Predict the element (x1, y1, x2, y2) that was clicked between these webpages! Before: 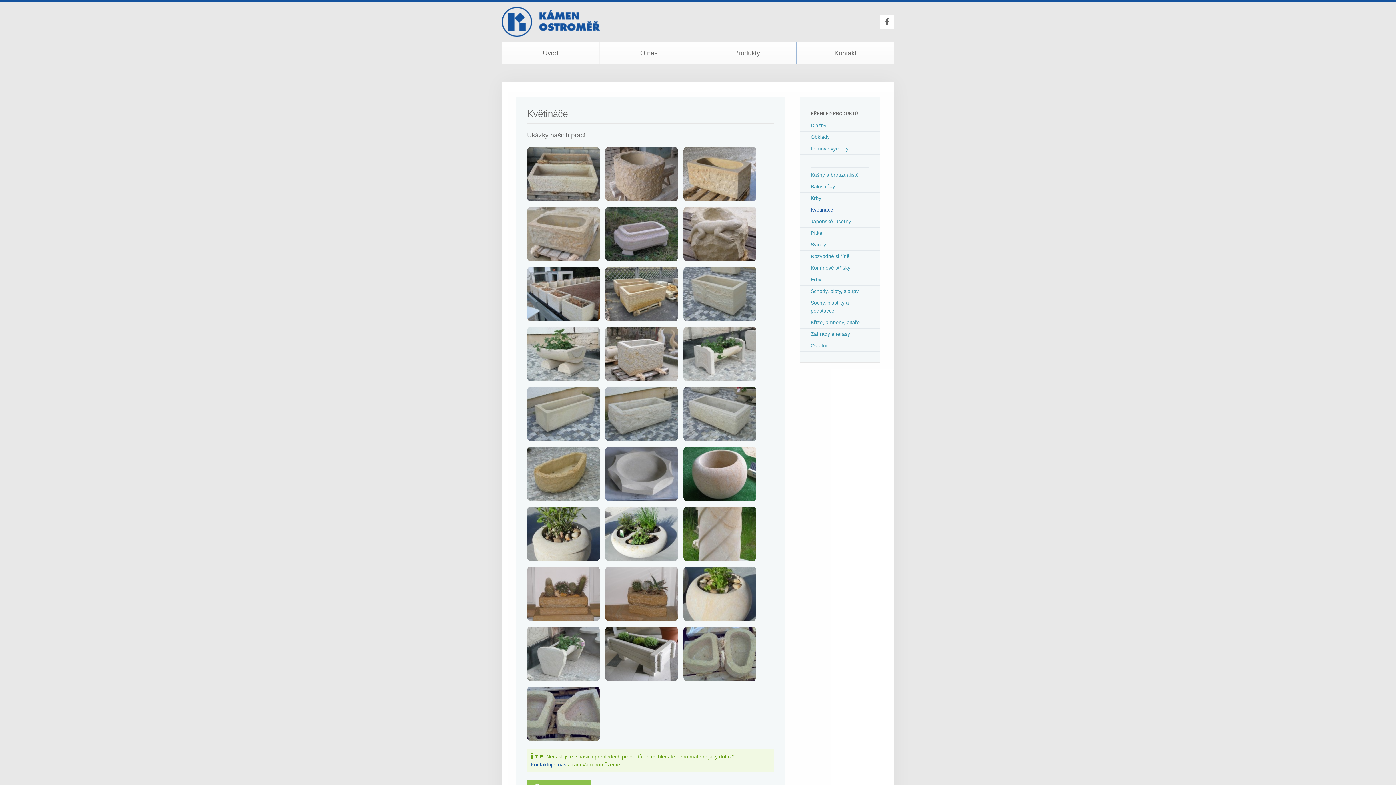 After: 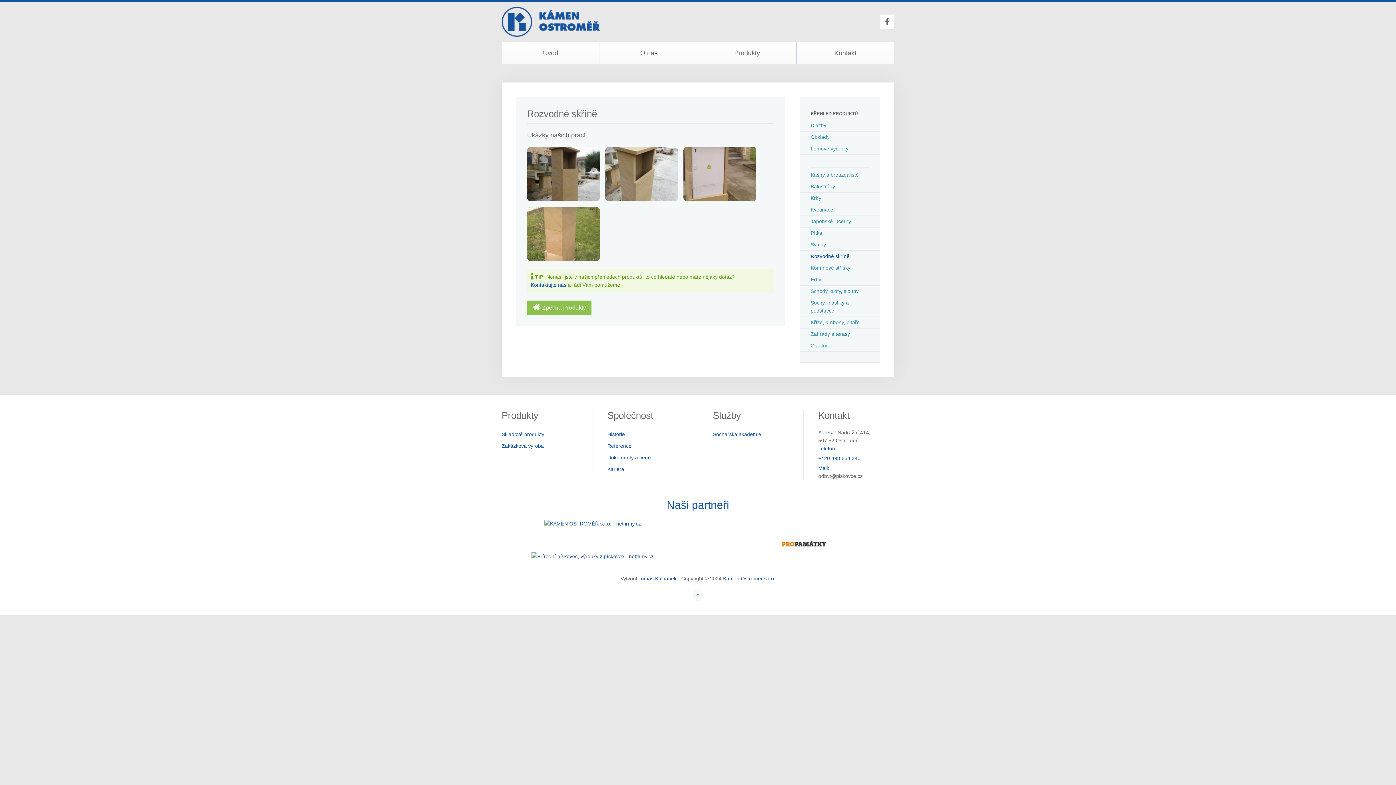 Action: bbox: (800, 250, 880, 262) label: Rozvodné skříně